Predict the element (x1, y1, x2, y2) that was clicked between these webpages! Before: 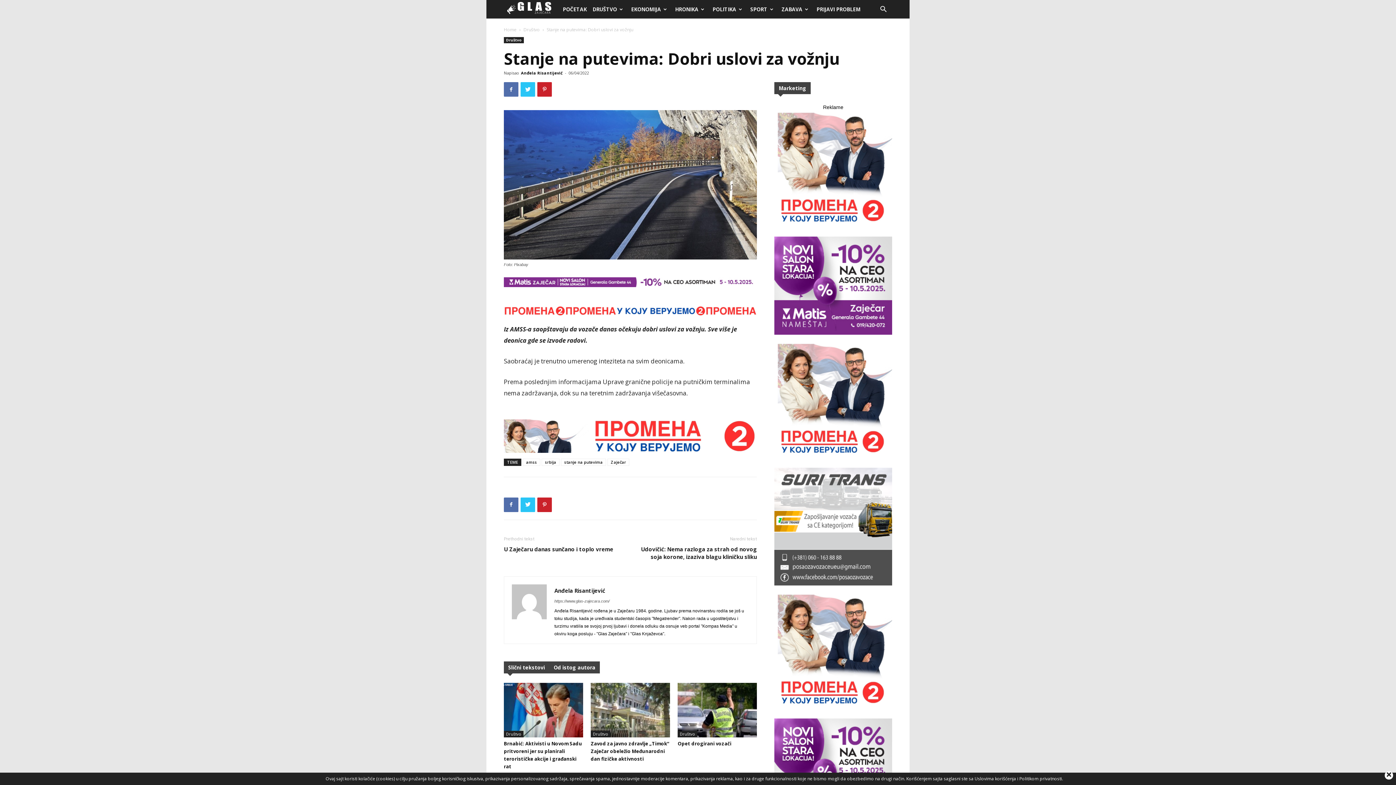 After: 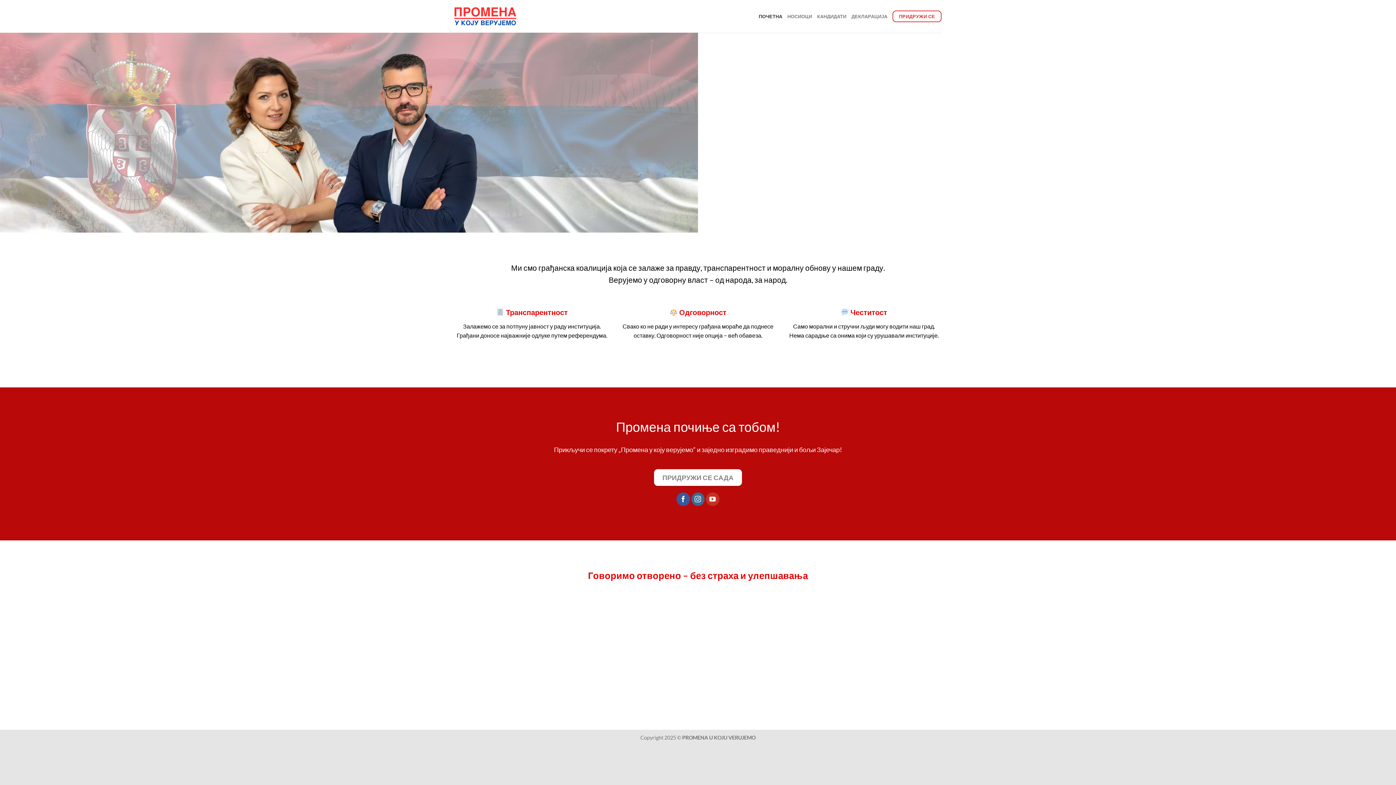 Action: bbox: (774, 111, 892, 229)